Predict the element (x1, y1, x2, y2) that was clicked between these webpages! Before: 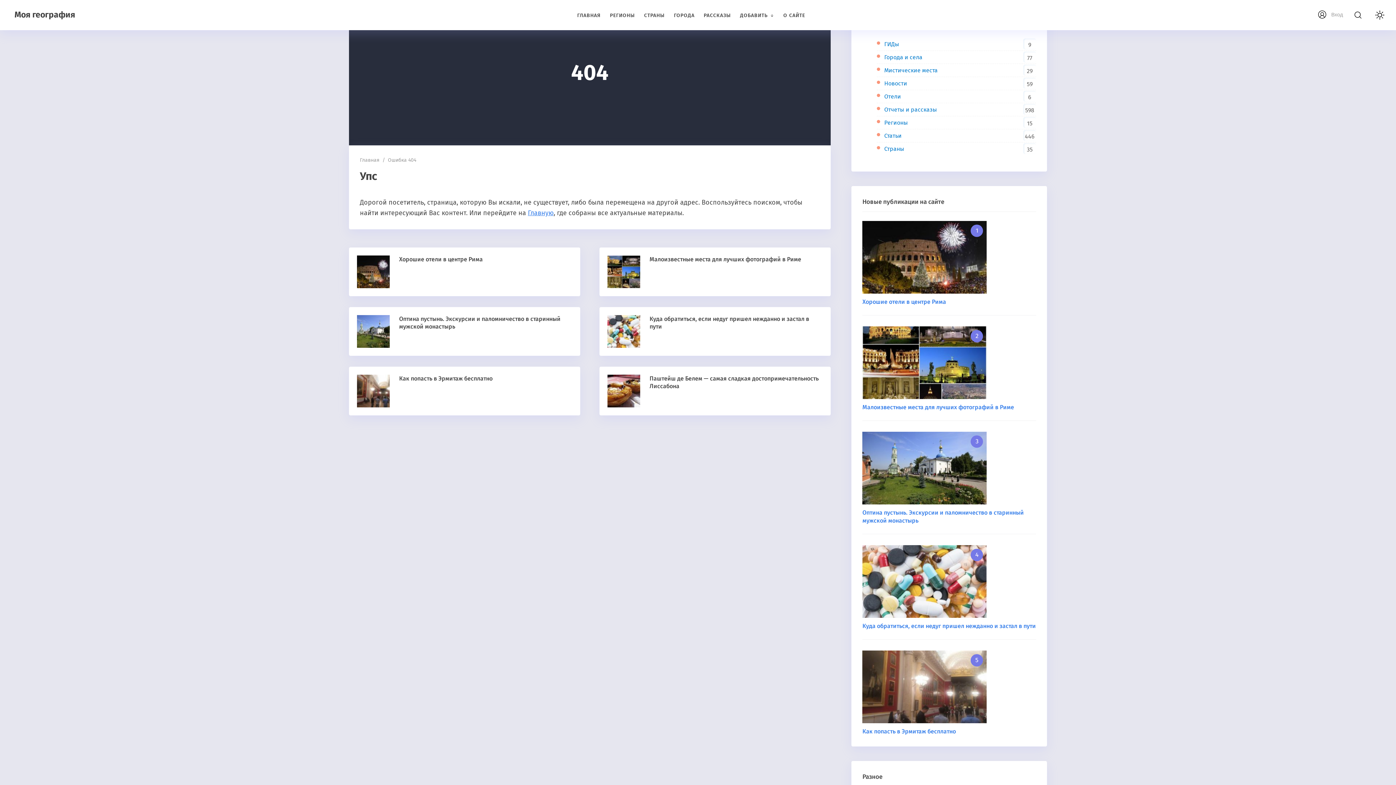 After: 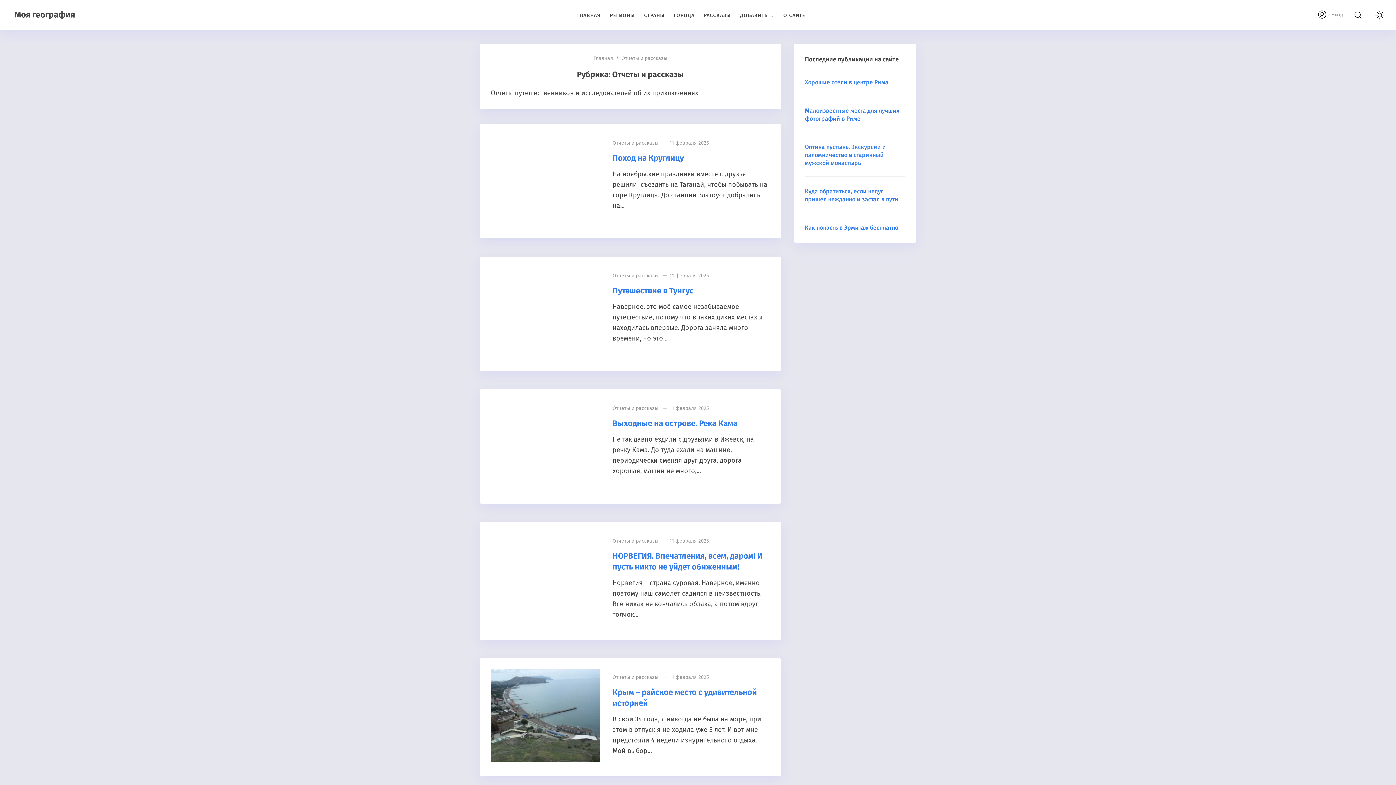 Action: bbox: (703, 1, 731, 30) label: РАССКАЗЫ